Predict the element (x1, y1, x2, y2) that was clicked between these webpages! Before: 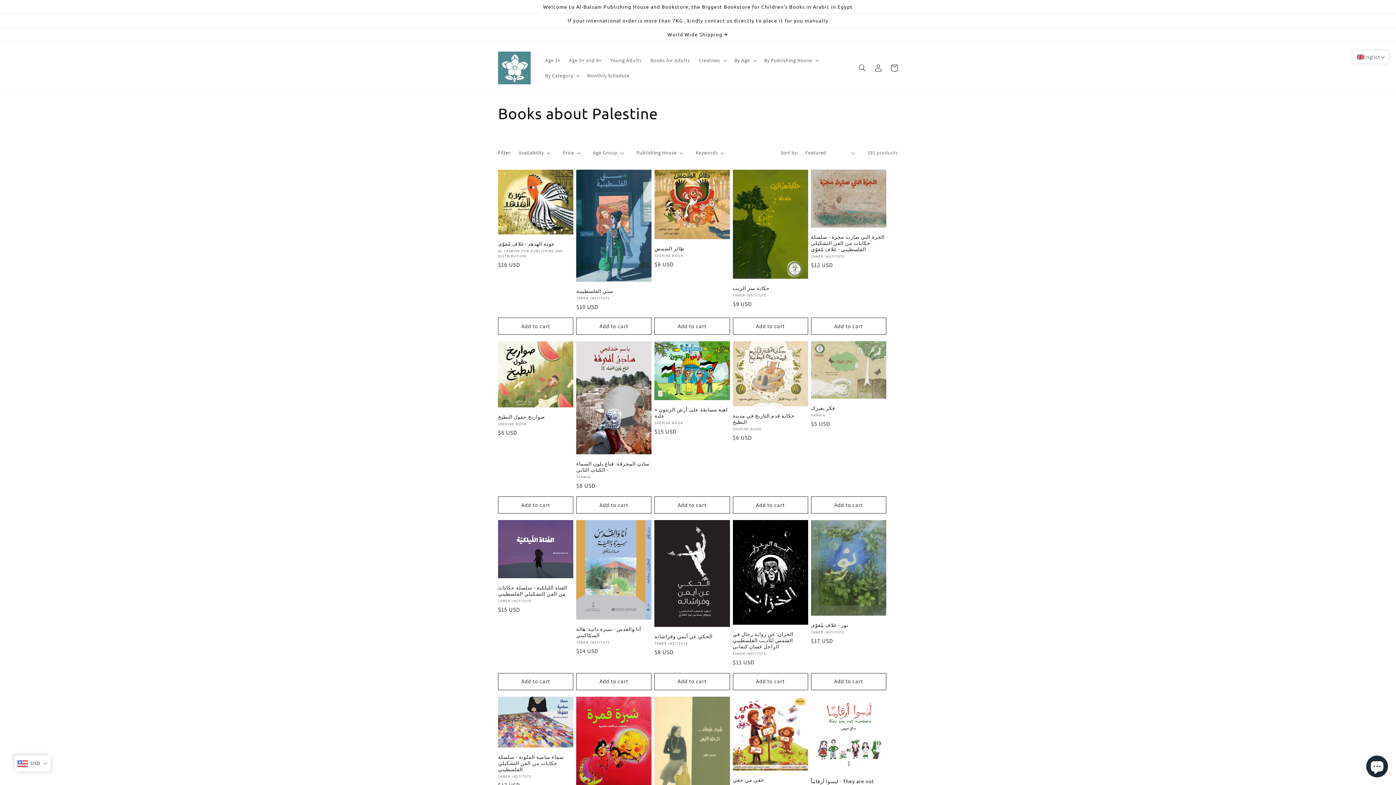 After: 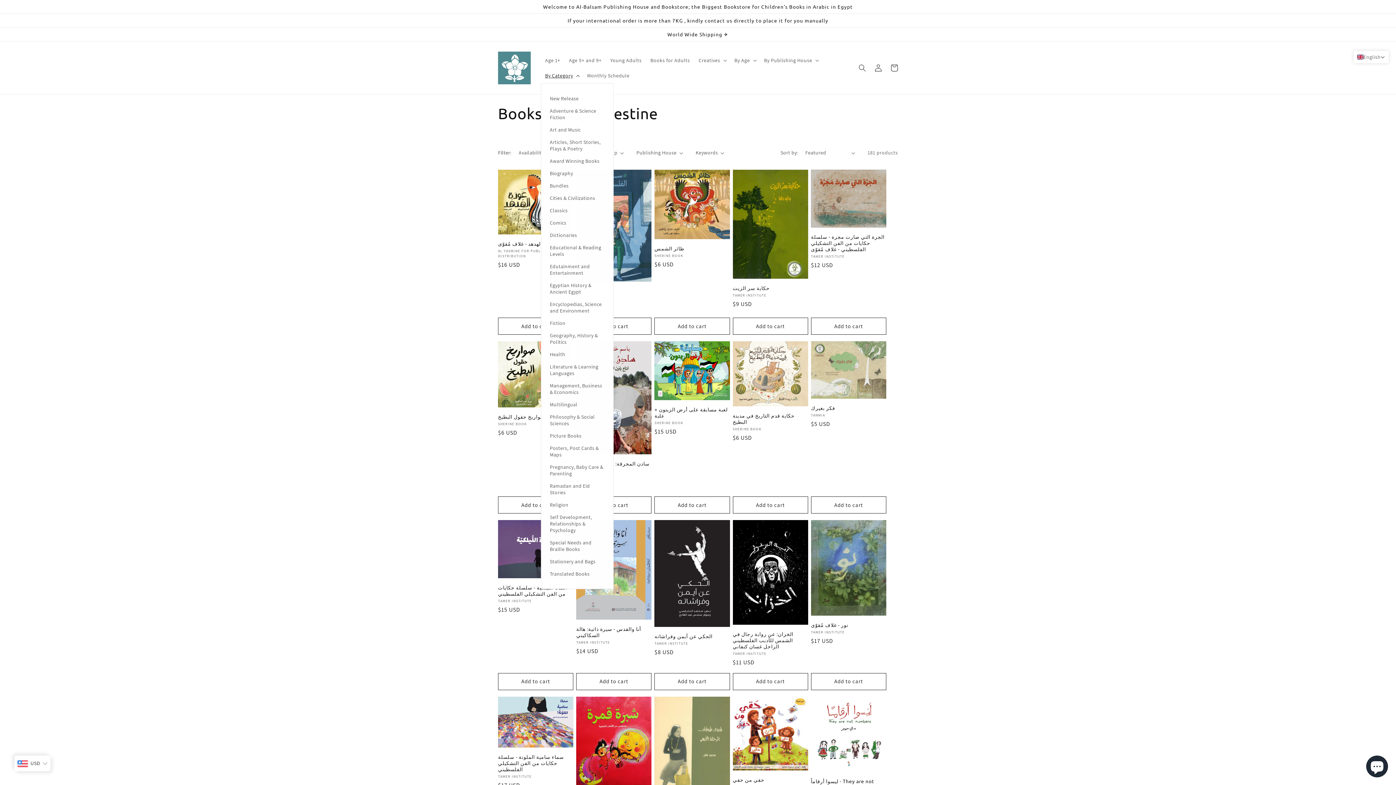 Action: bbox: (540, 67, 582, 83) label: By Category